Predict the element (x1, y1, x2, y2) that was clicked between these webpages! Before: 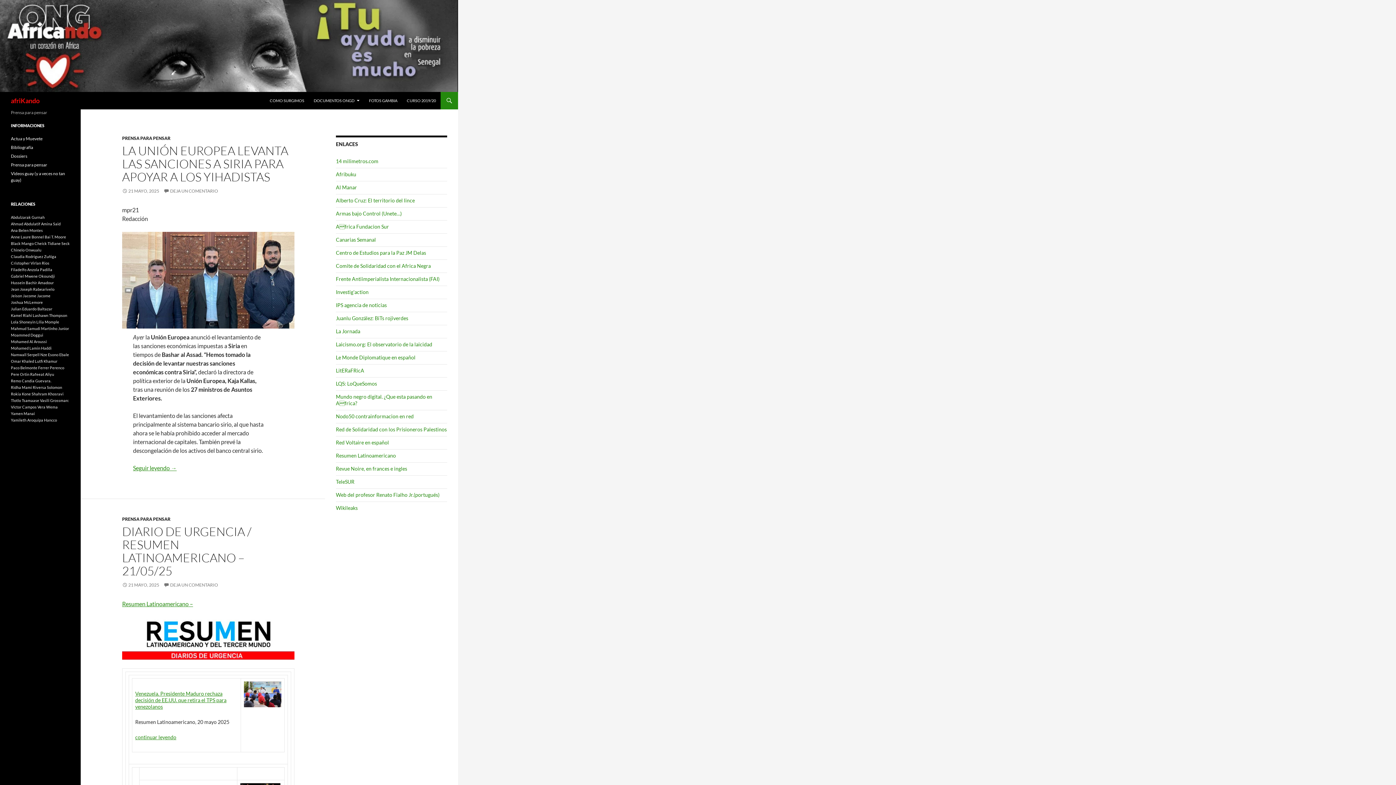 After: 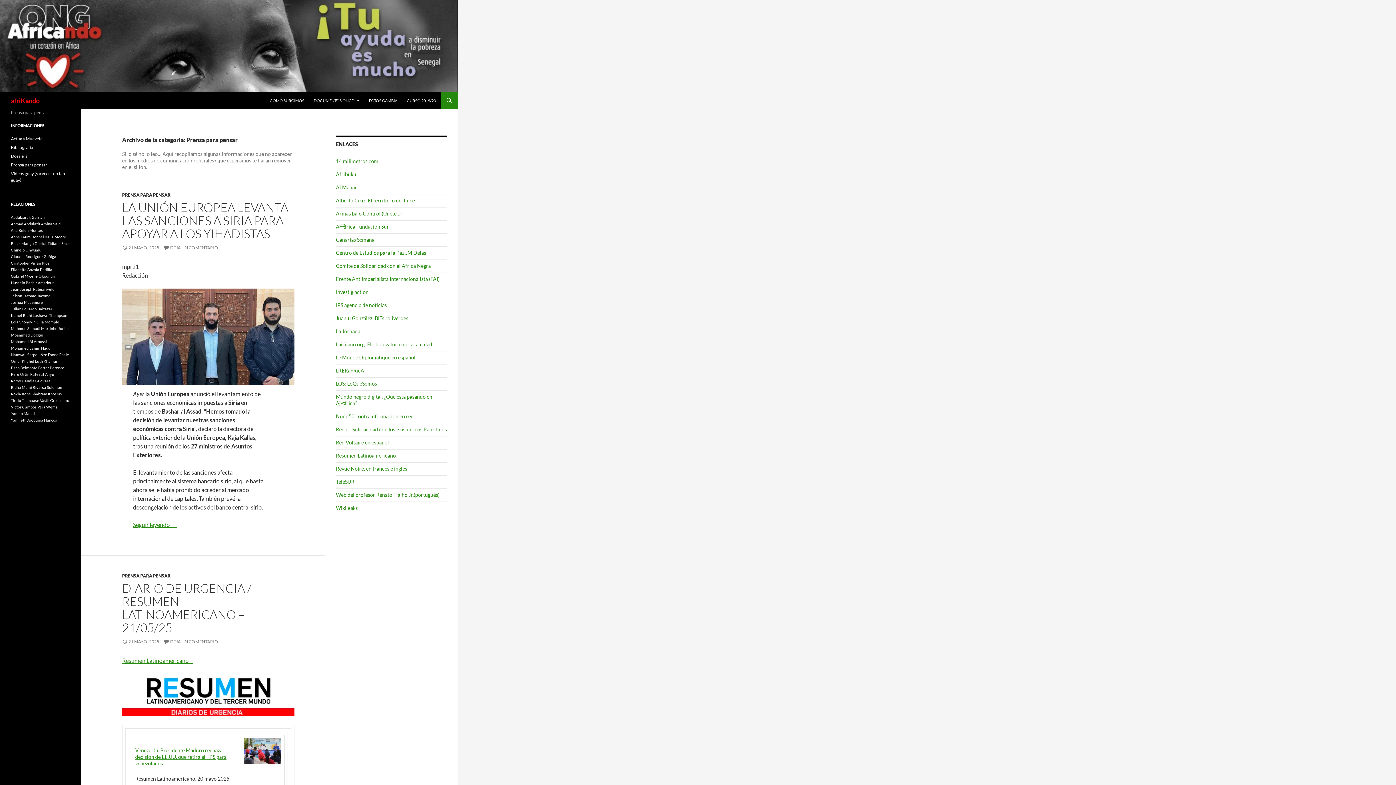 Action: bbox: (122, 516, 170, 522) label: PRENSA PARA PENSAR